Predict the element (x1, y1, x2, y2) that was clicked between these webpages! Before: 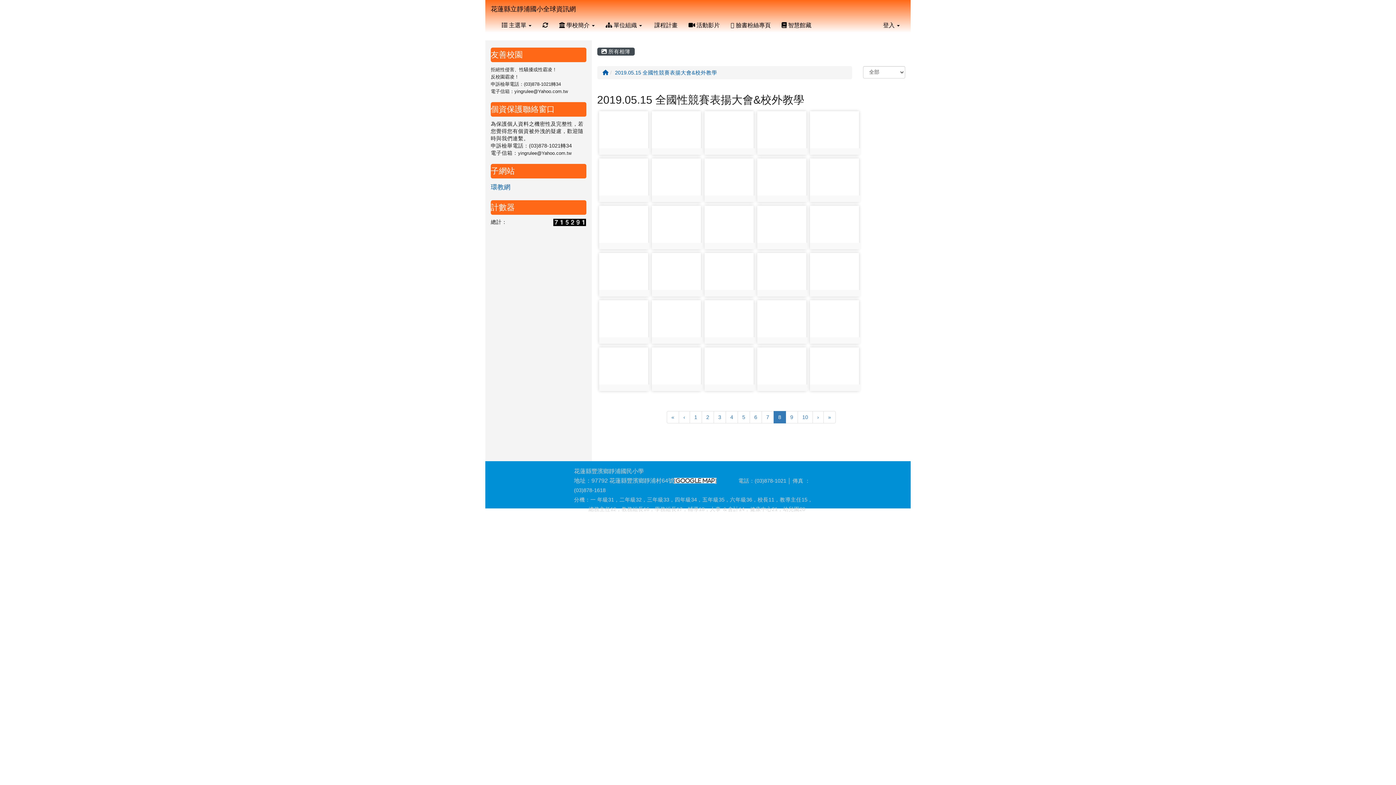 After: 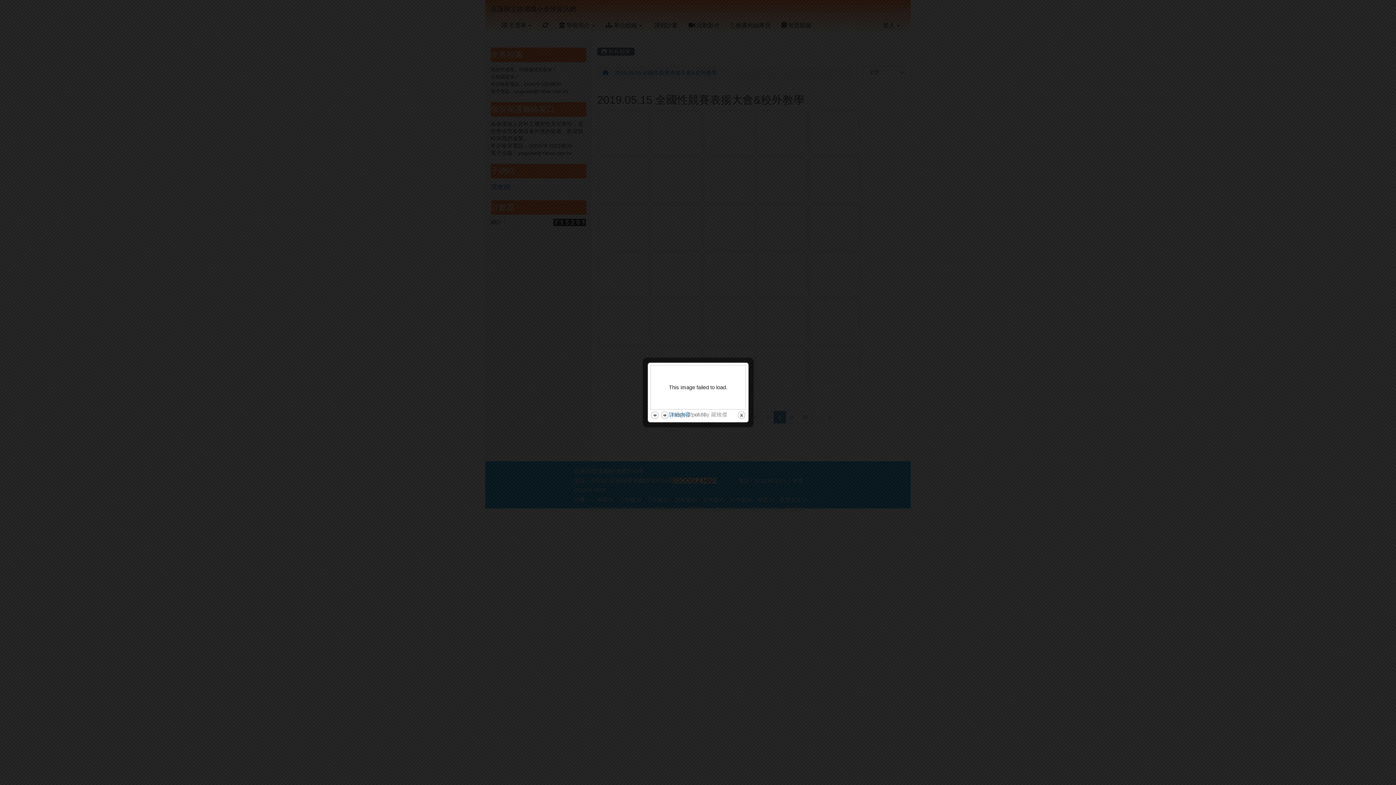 Action: bbox: (811, 302, 857, 338) label: photo-2550
photo:2550